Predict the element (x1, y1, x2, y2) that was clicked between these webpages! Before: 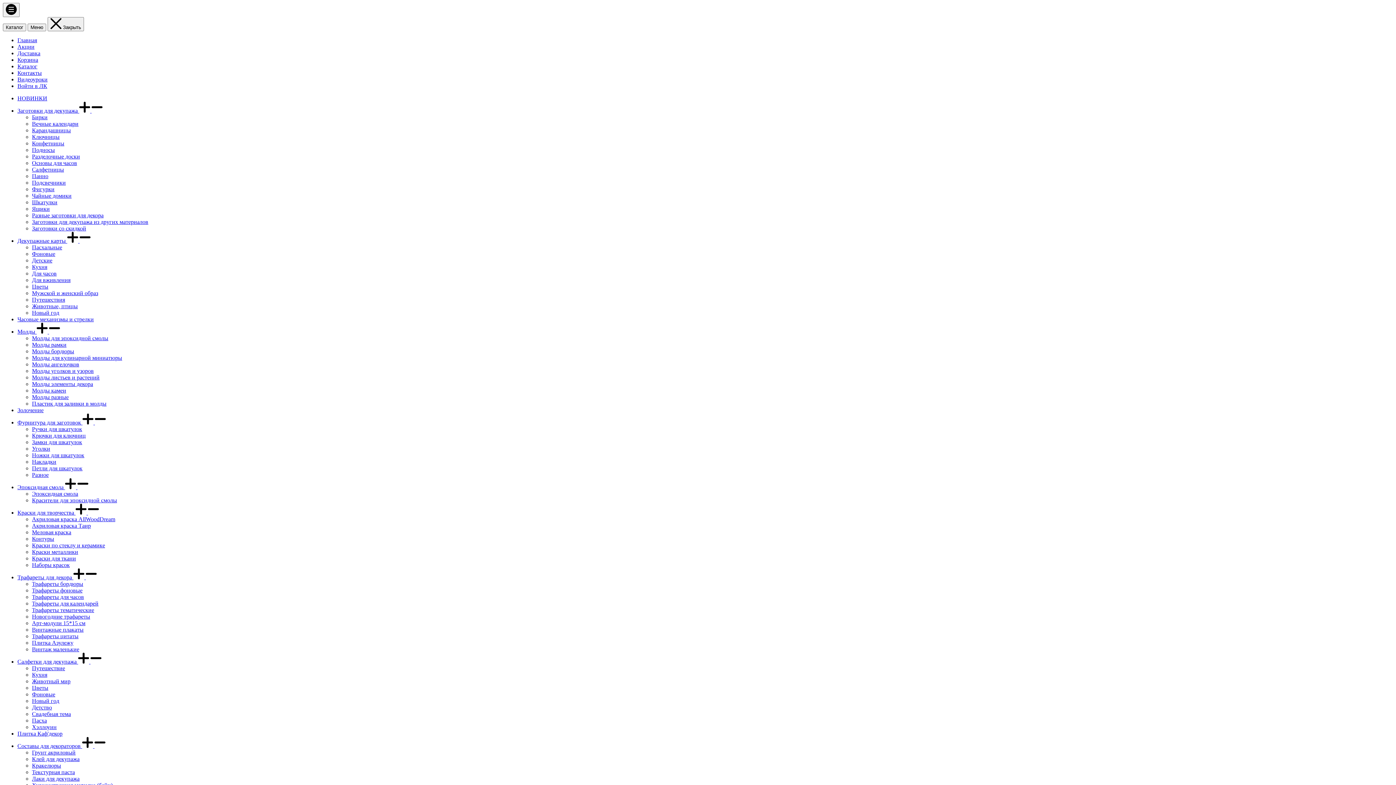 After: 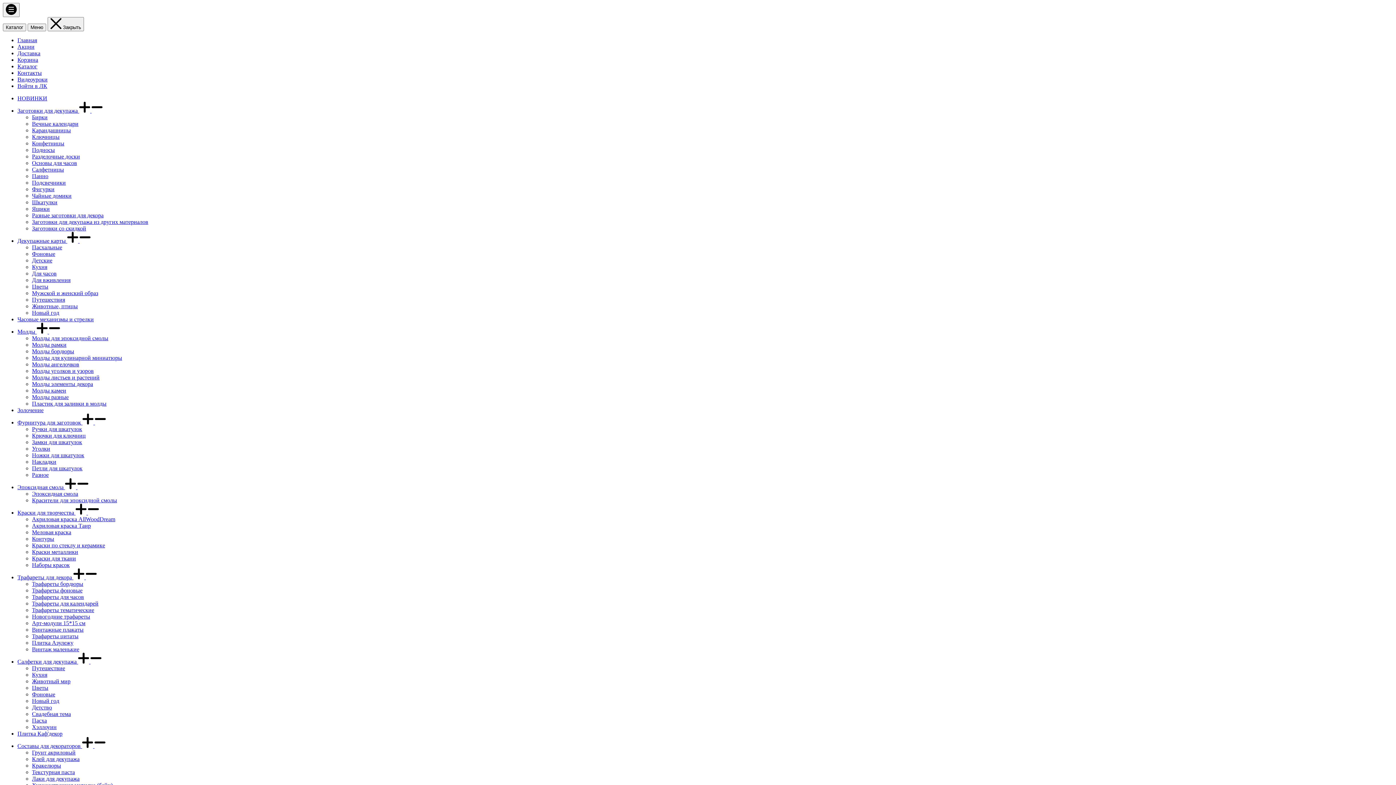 Action: bbox: (32, 146, 54, 153) label: Подносы